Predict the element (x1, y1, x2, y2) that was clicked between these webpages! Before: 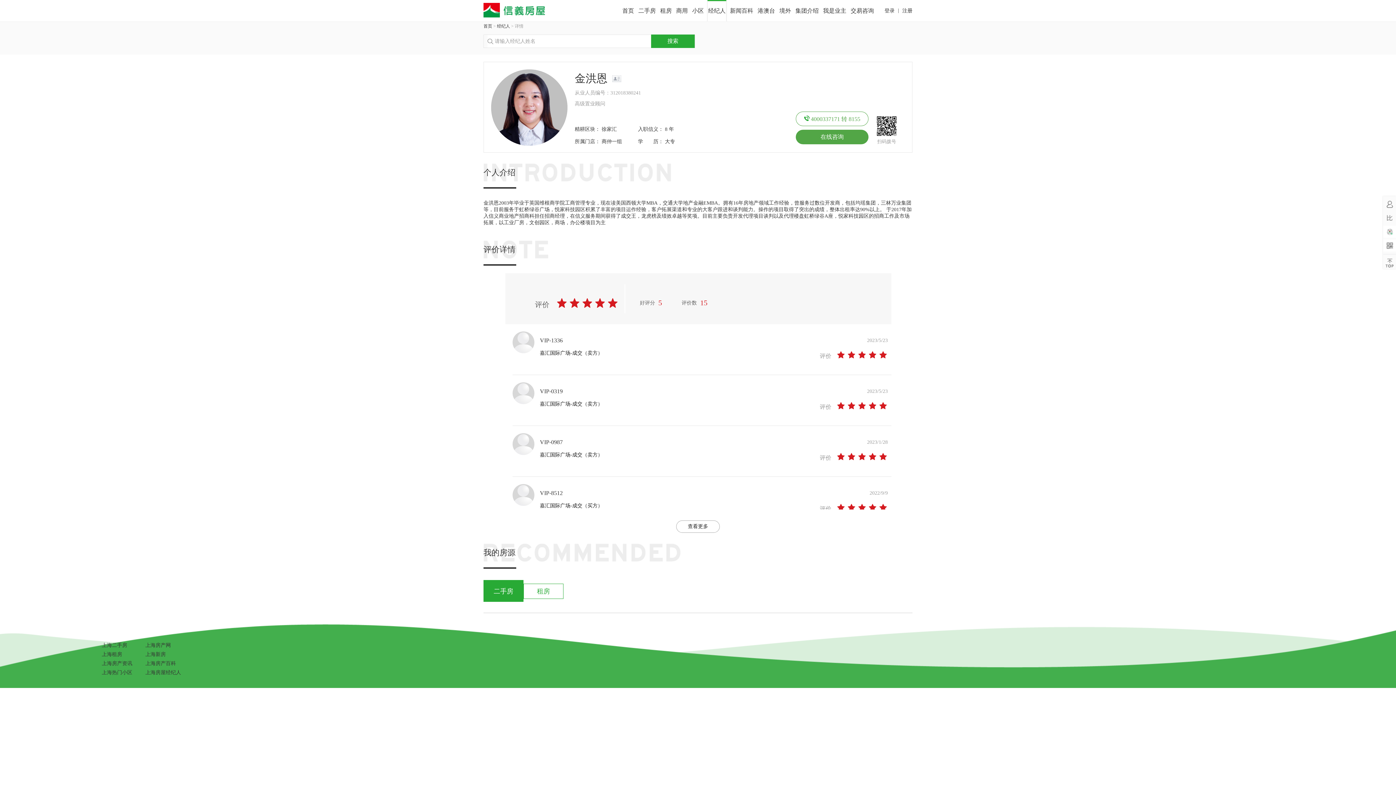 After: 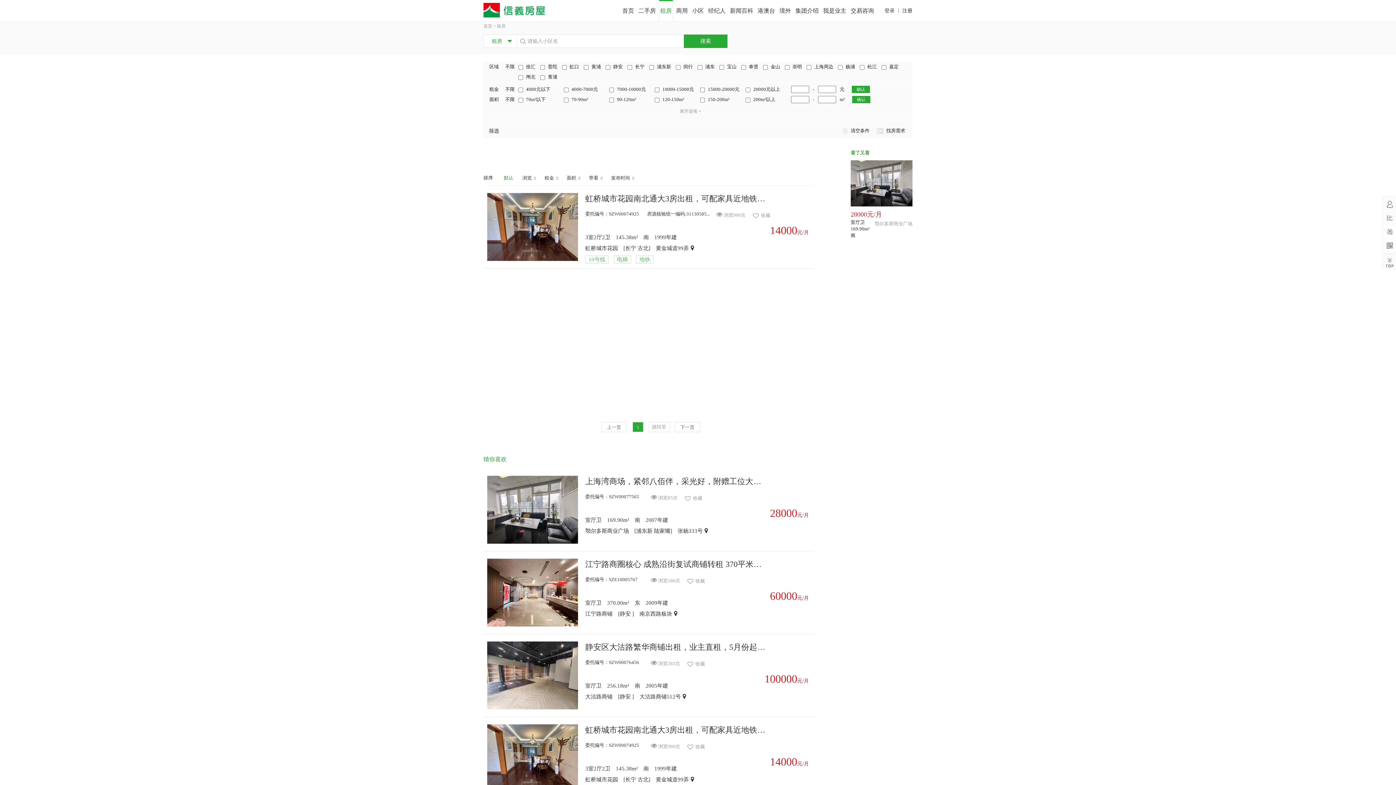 Action: bbox: (101, 651, 138, 658) label: 上海租房